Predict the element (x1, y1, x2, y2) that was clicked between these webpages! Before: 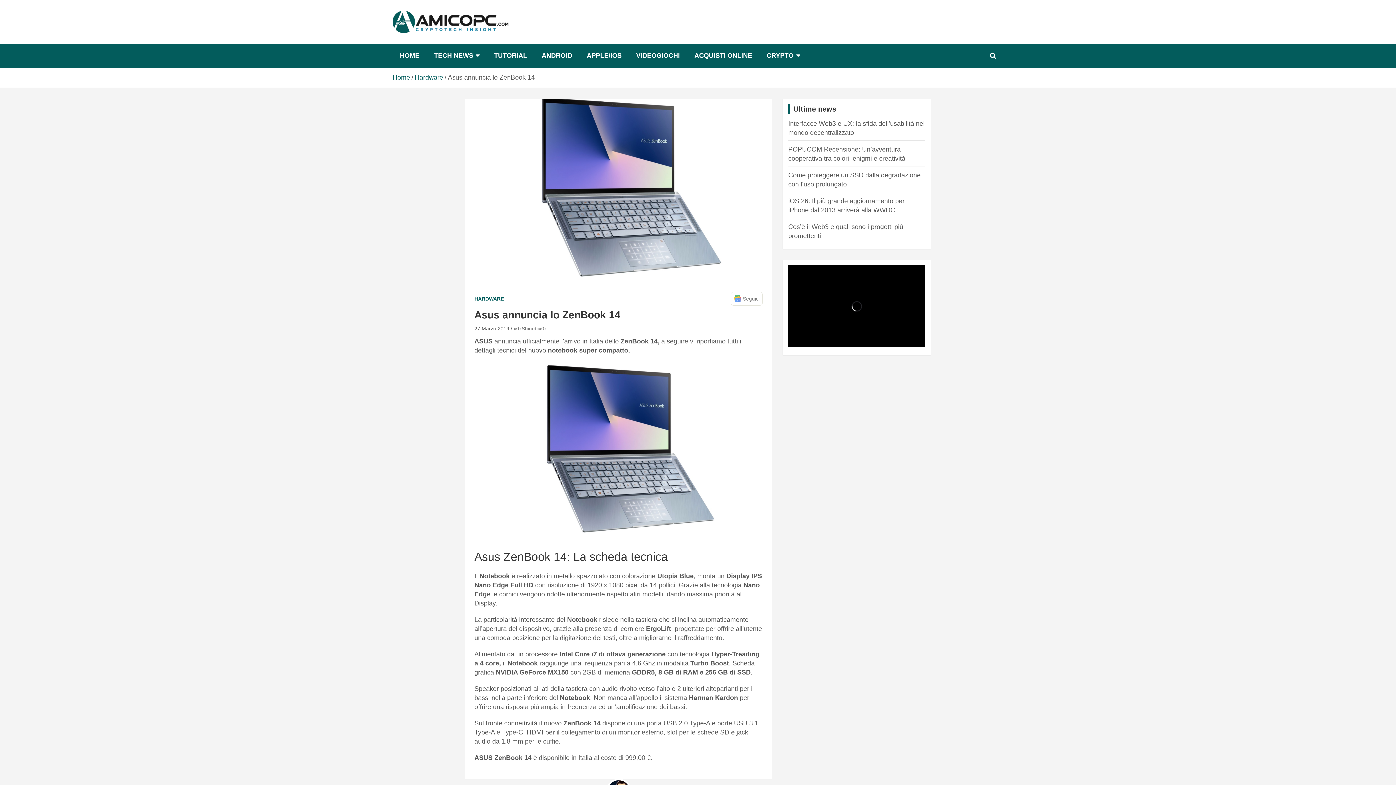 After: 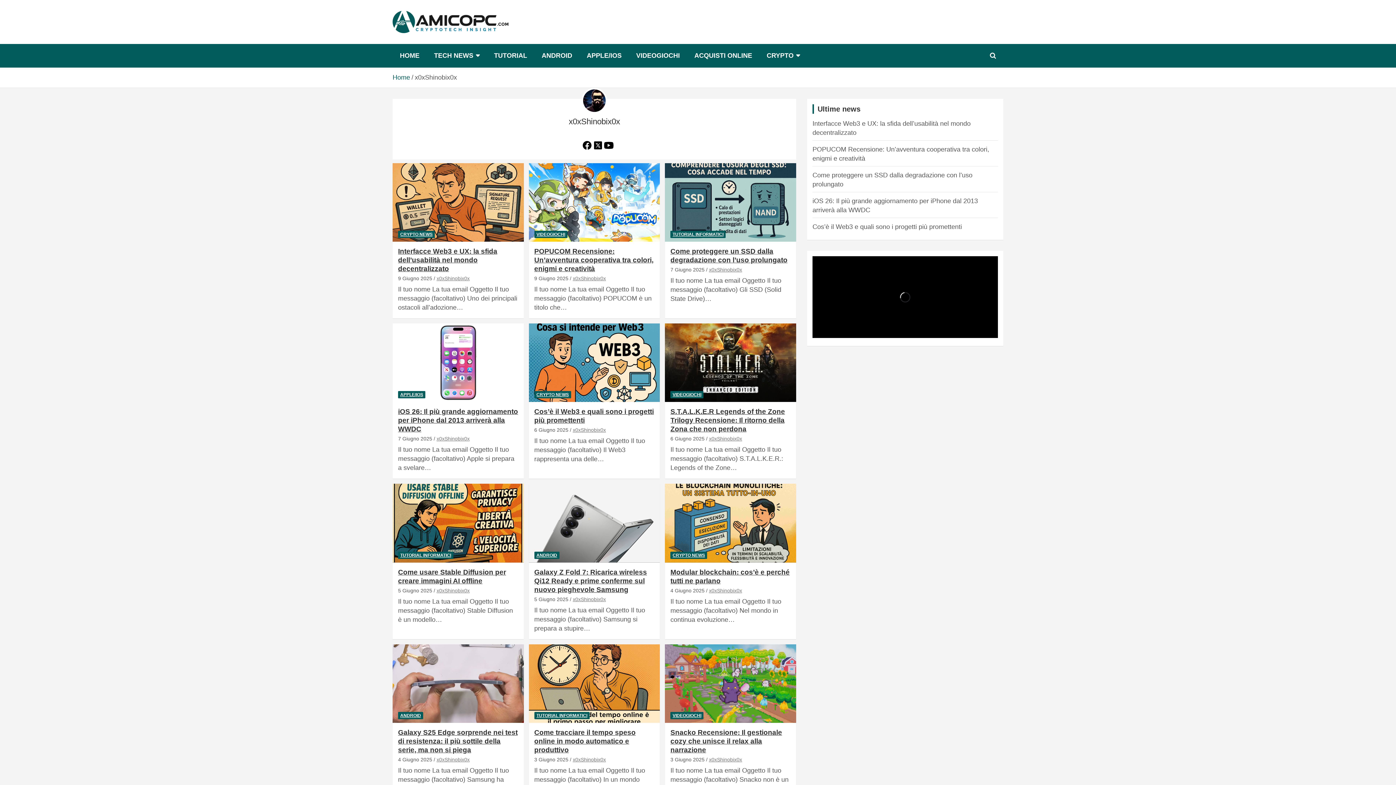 Action: bbox: (513, 325, 546, 331) label: x0xShinobix0x